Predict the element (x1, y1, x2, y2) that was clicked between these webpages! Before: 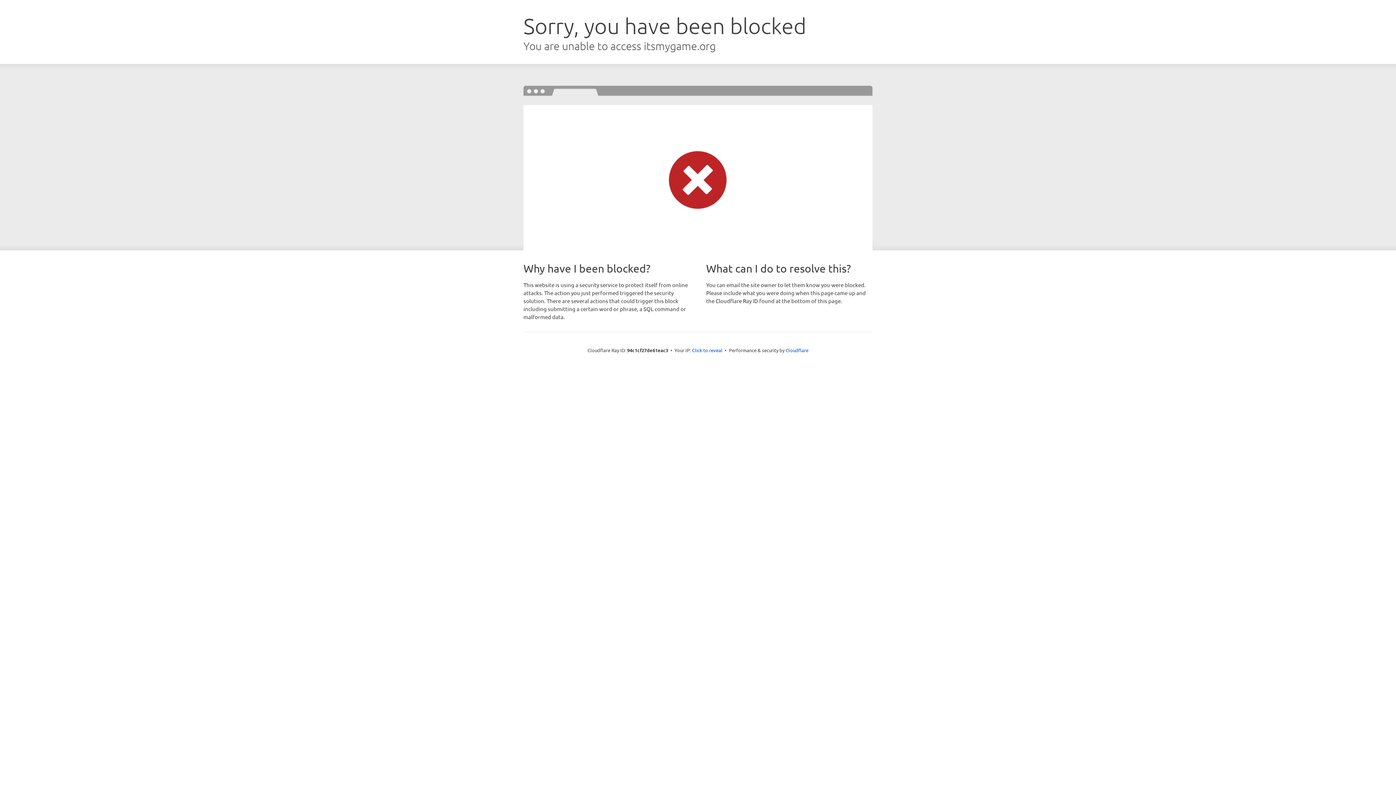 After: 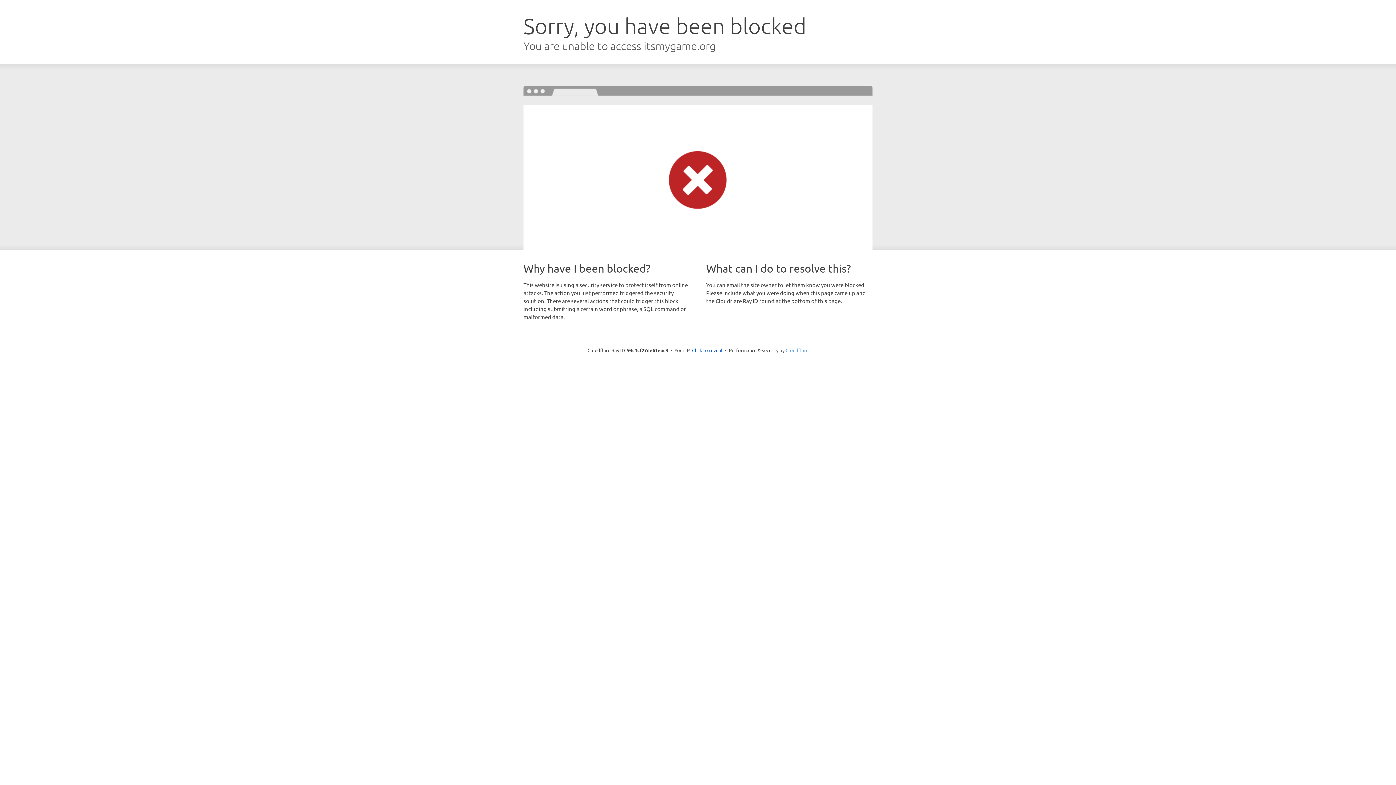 Action: bbox: (785, 347, 808, 353) label: Cloudflare